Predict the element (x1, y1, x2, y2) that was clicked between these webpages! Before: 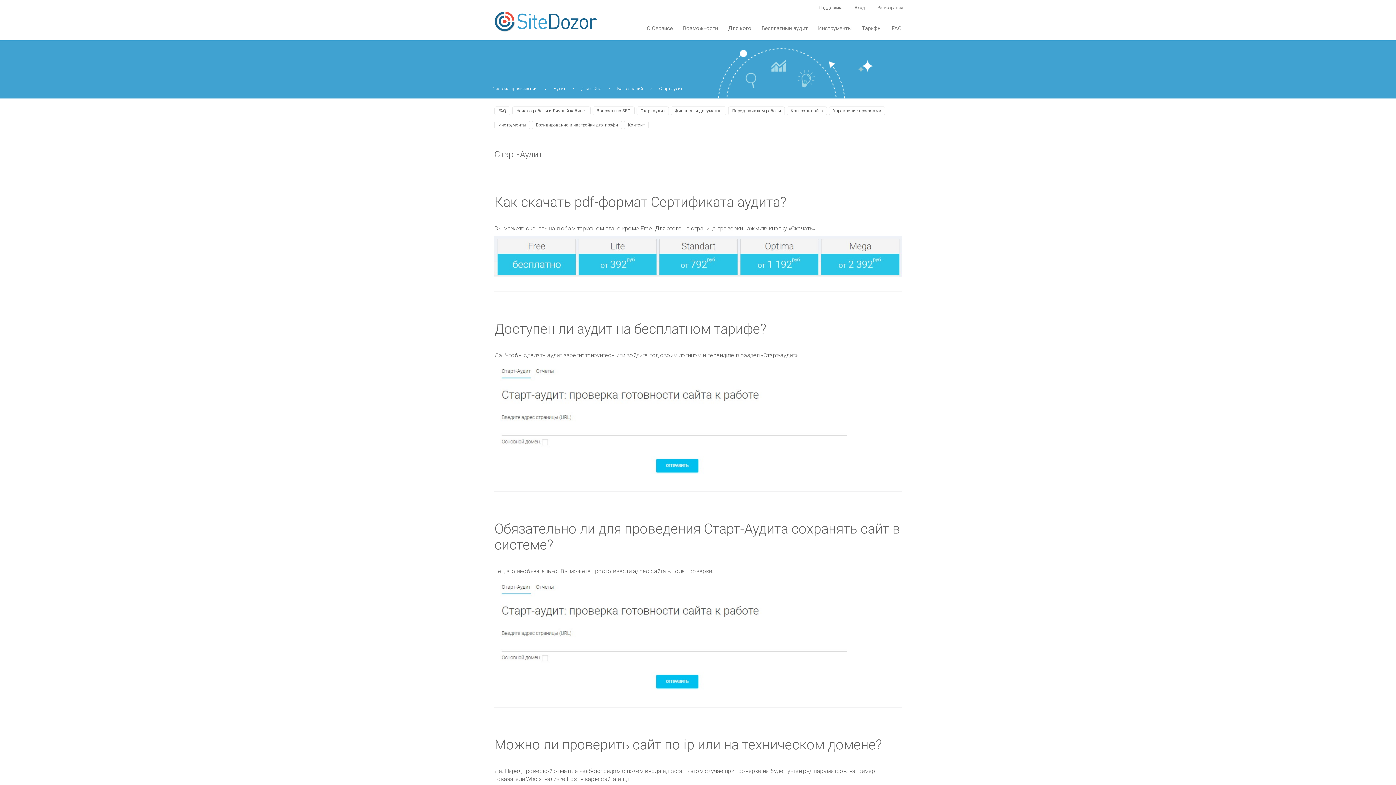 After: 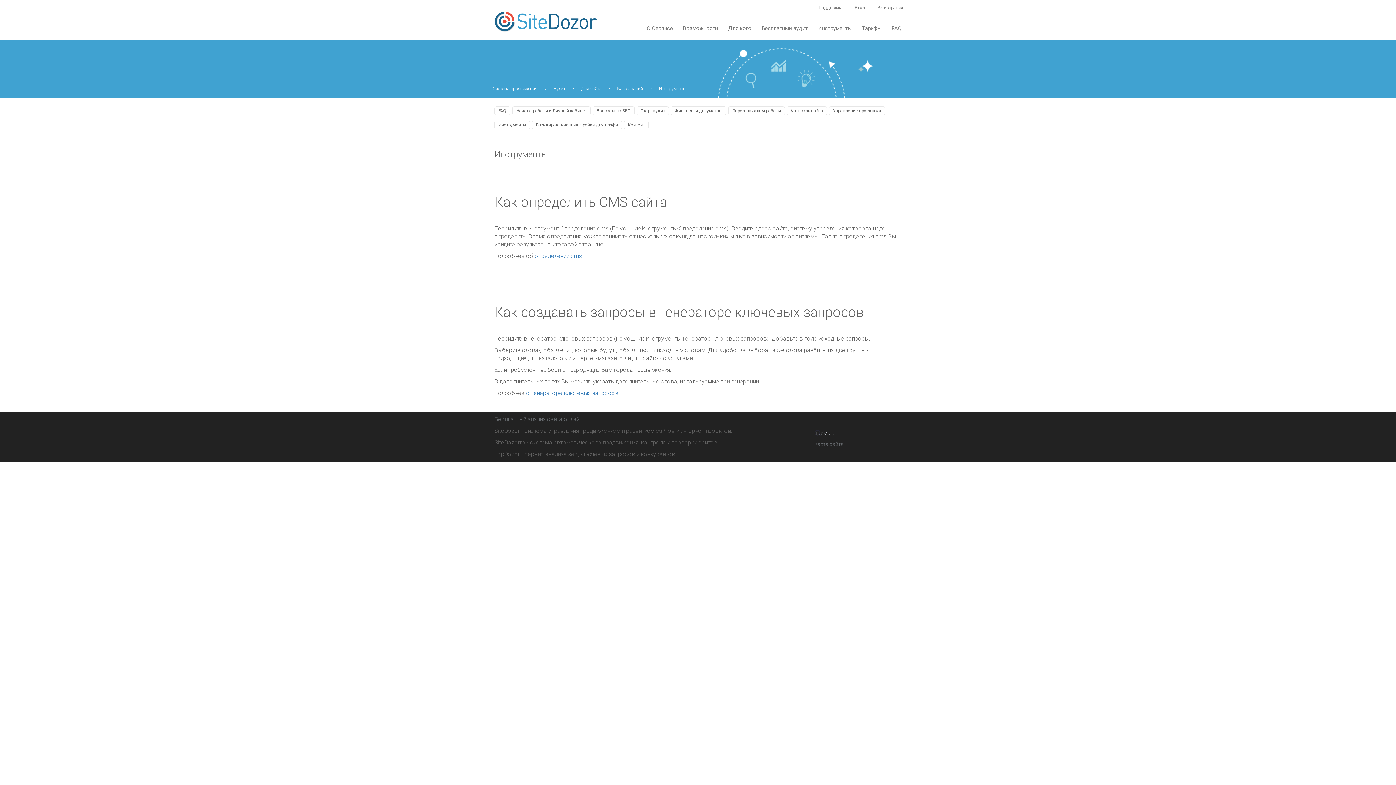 Action: label: Инструменты bbox: (494, 120, 530, 129)